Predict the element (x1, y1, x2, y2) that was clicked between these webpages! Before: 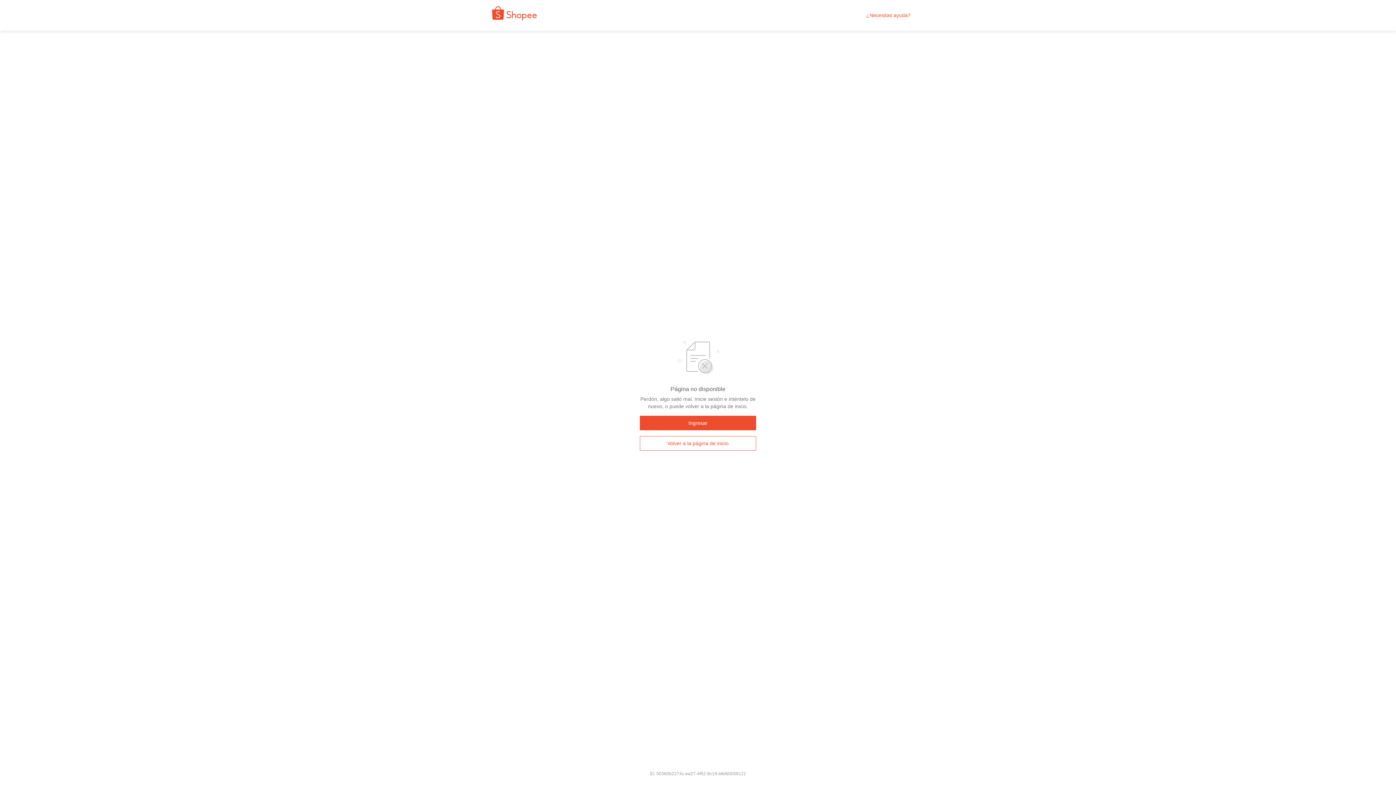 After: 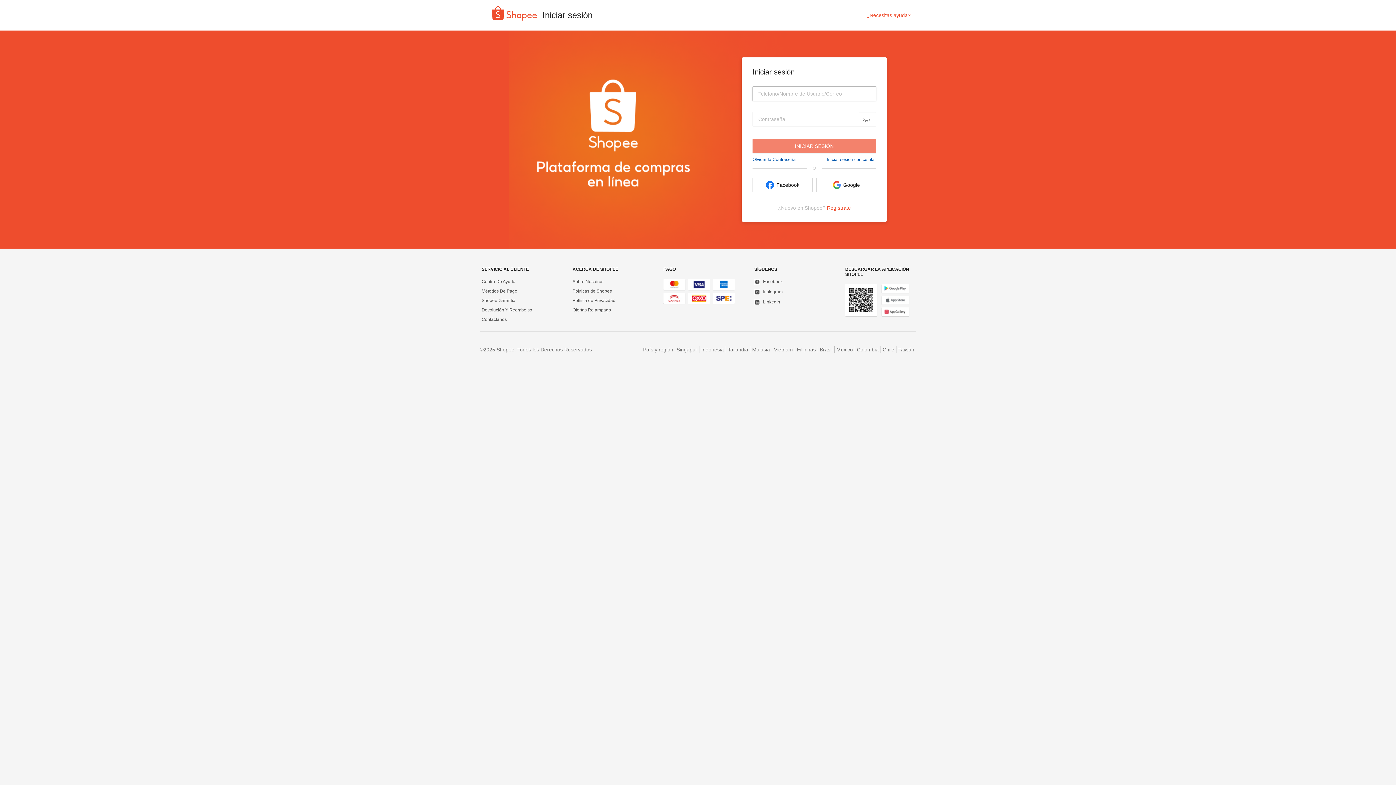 Action: label: Ingresar bbox: (640, 416, 756, 430)